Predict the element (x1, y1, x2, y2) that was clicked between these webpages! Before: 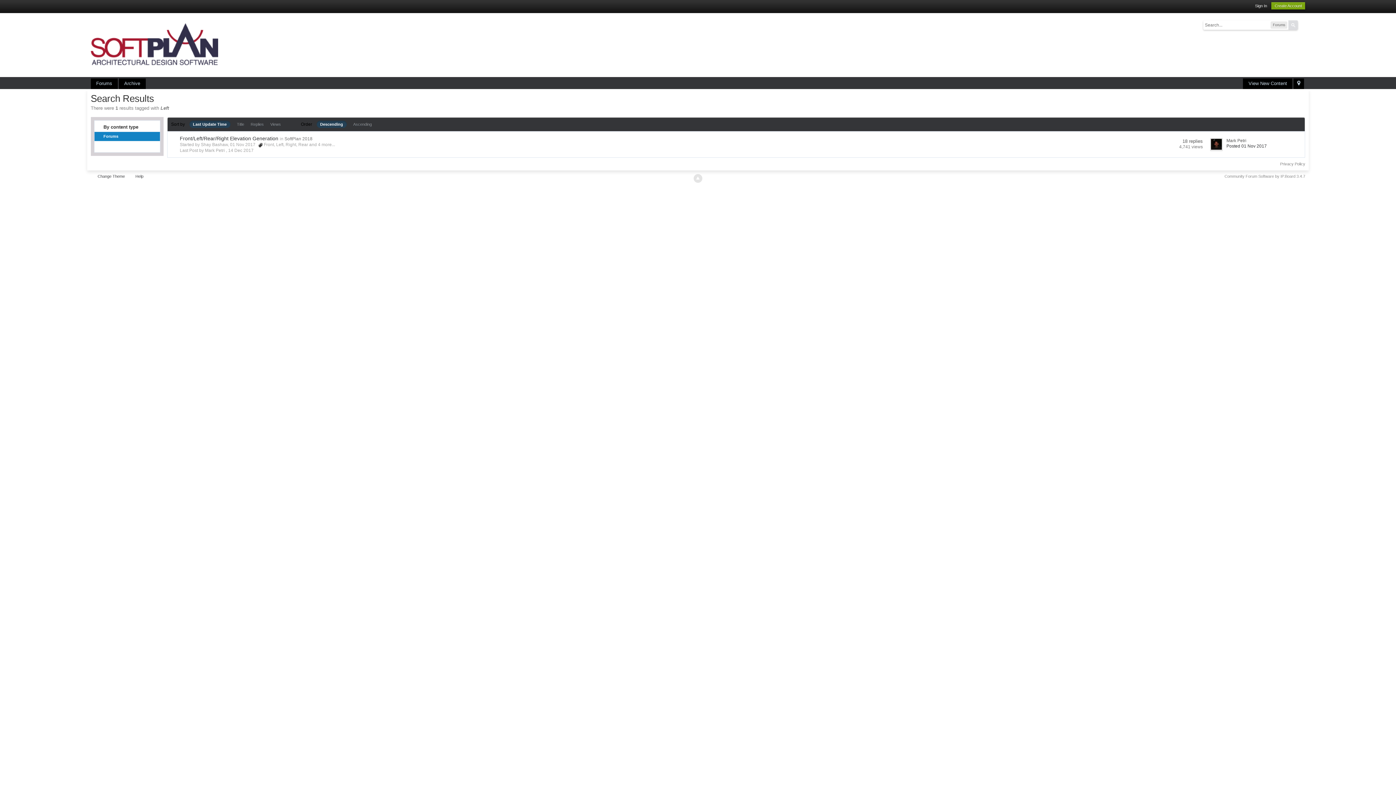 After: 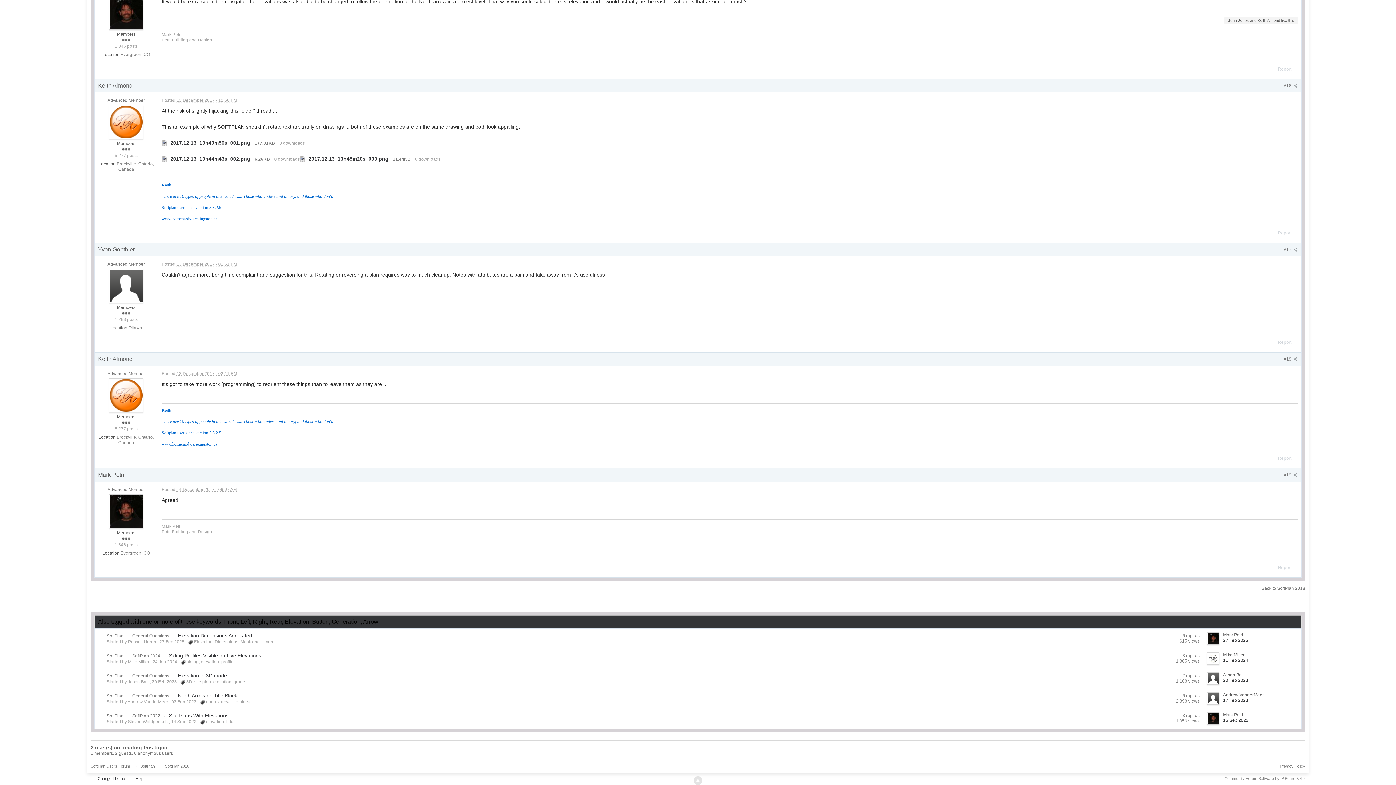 Action: bbox: (228, 148, 253, 153) label: 14 Dec 2017